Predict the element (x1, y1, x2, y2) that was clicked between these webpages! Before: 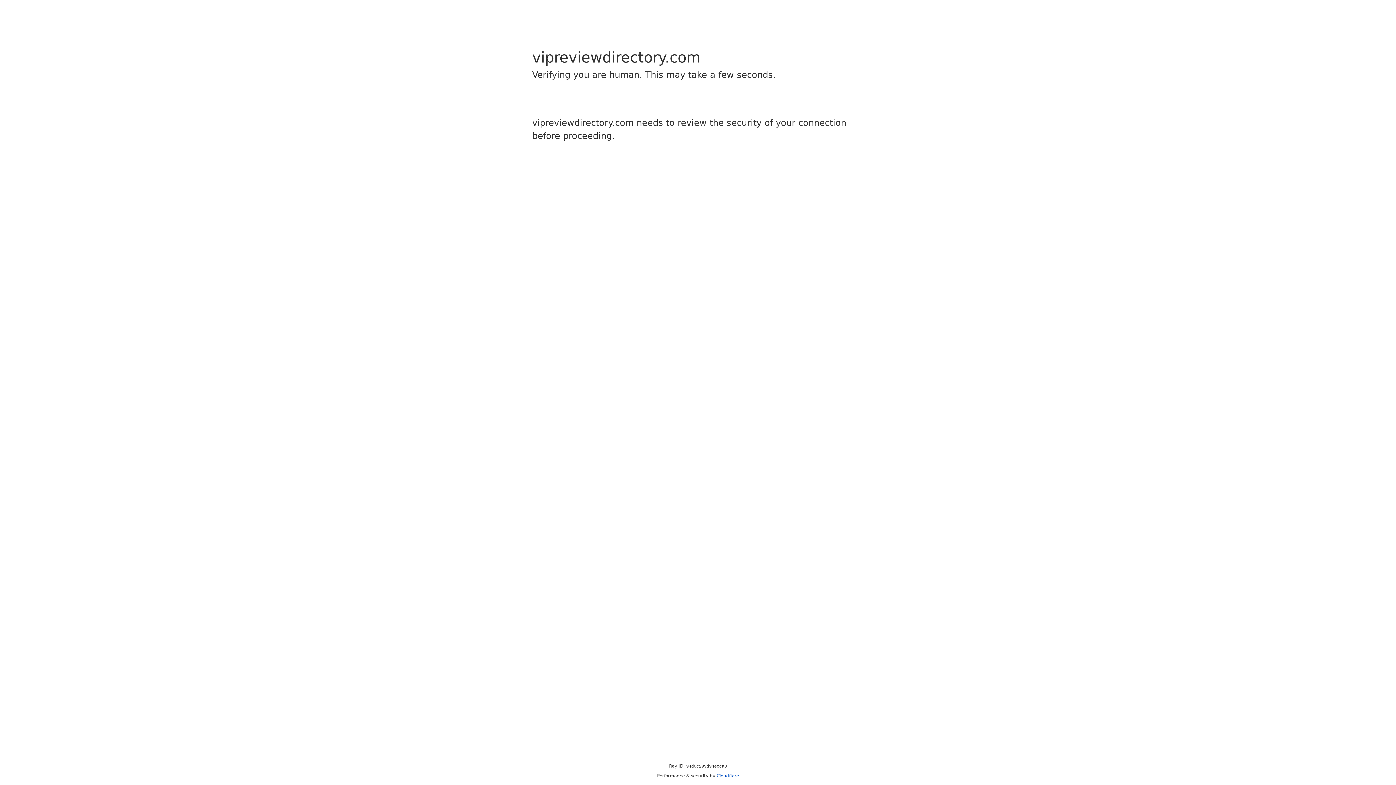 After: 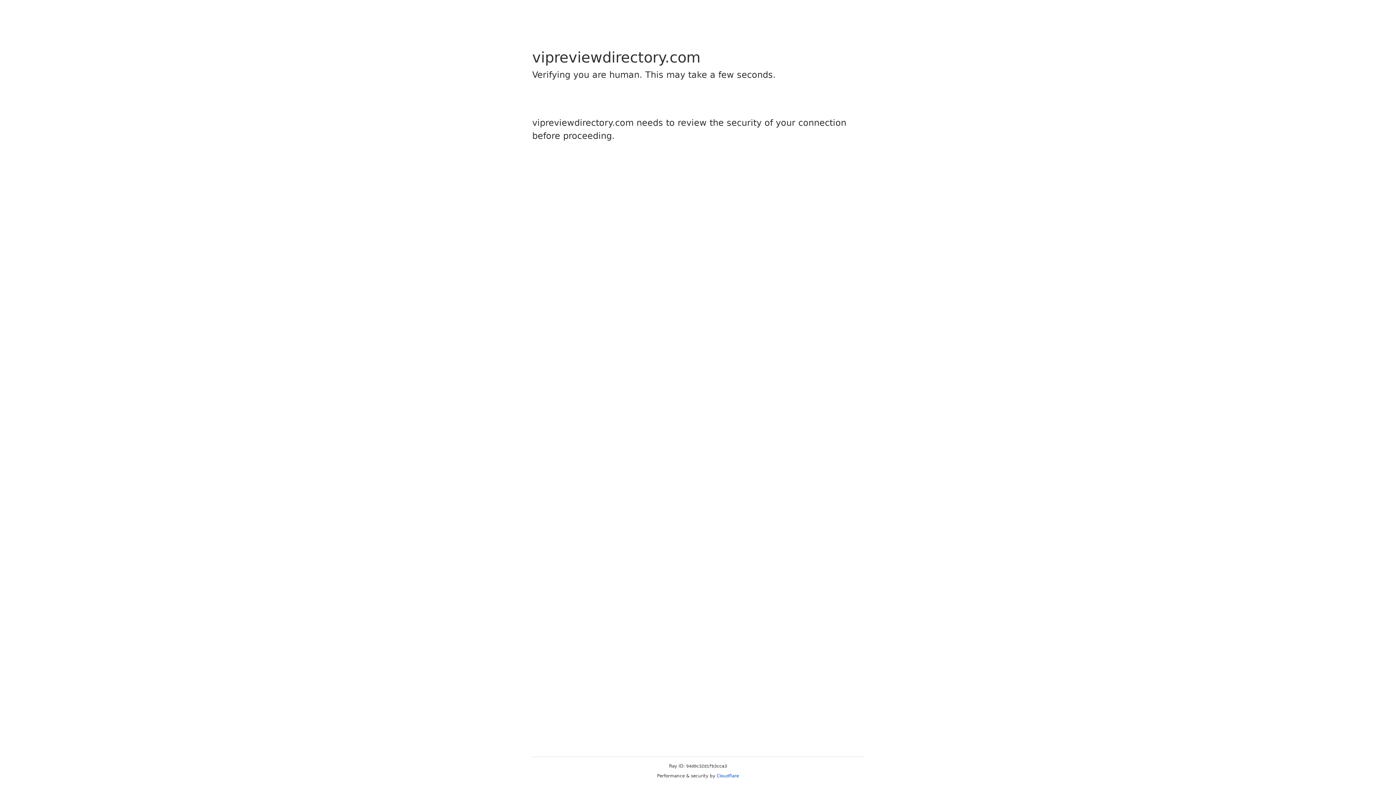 Action: bbox: (716, 773, 739, 778) label: Cloudflare